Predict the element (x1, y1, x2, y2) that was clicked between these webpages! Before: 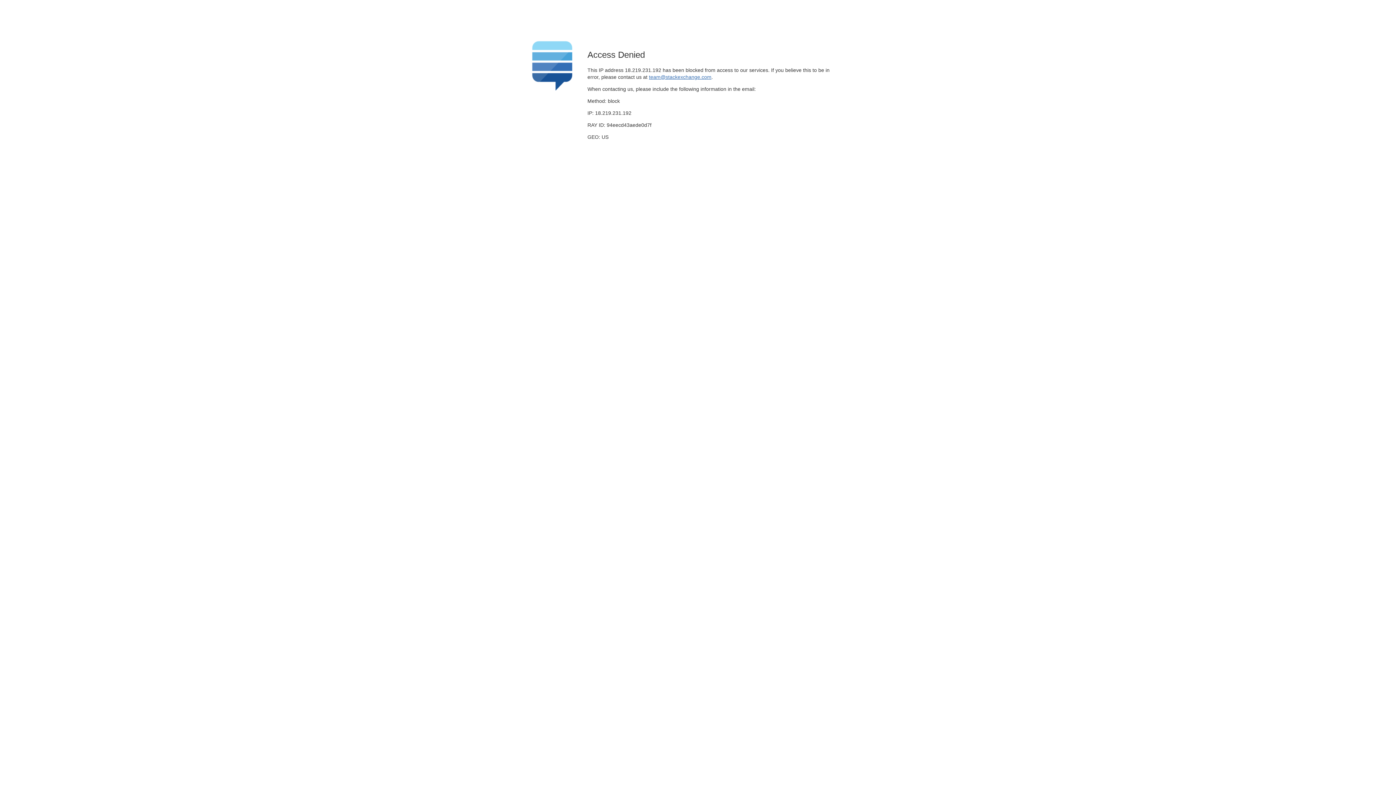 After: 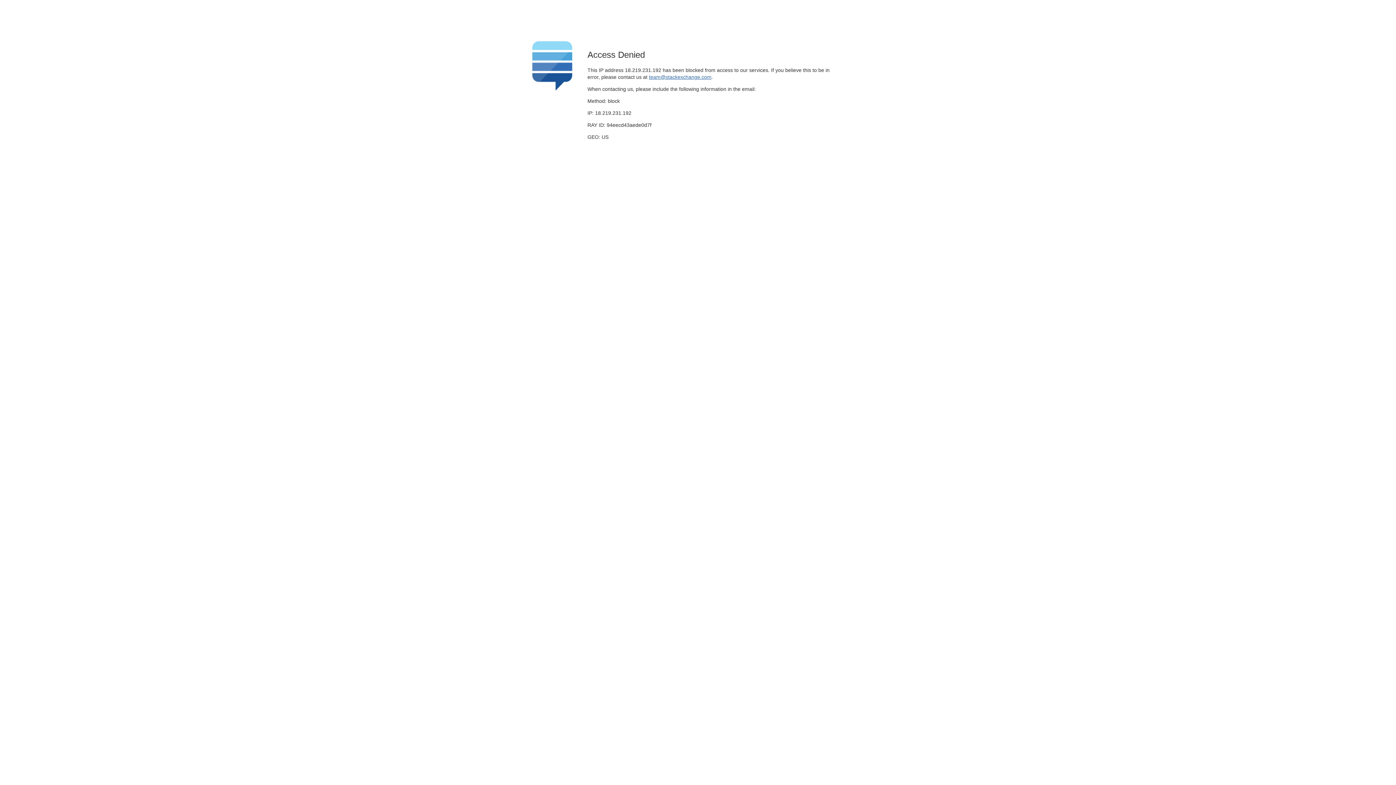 Action: label: team@stackexchange.com bbox: (649, 74, 711, 79)